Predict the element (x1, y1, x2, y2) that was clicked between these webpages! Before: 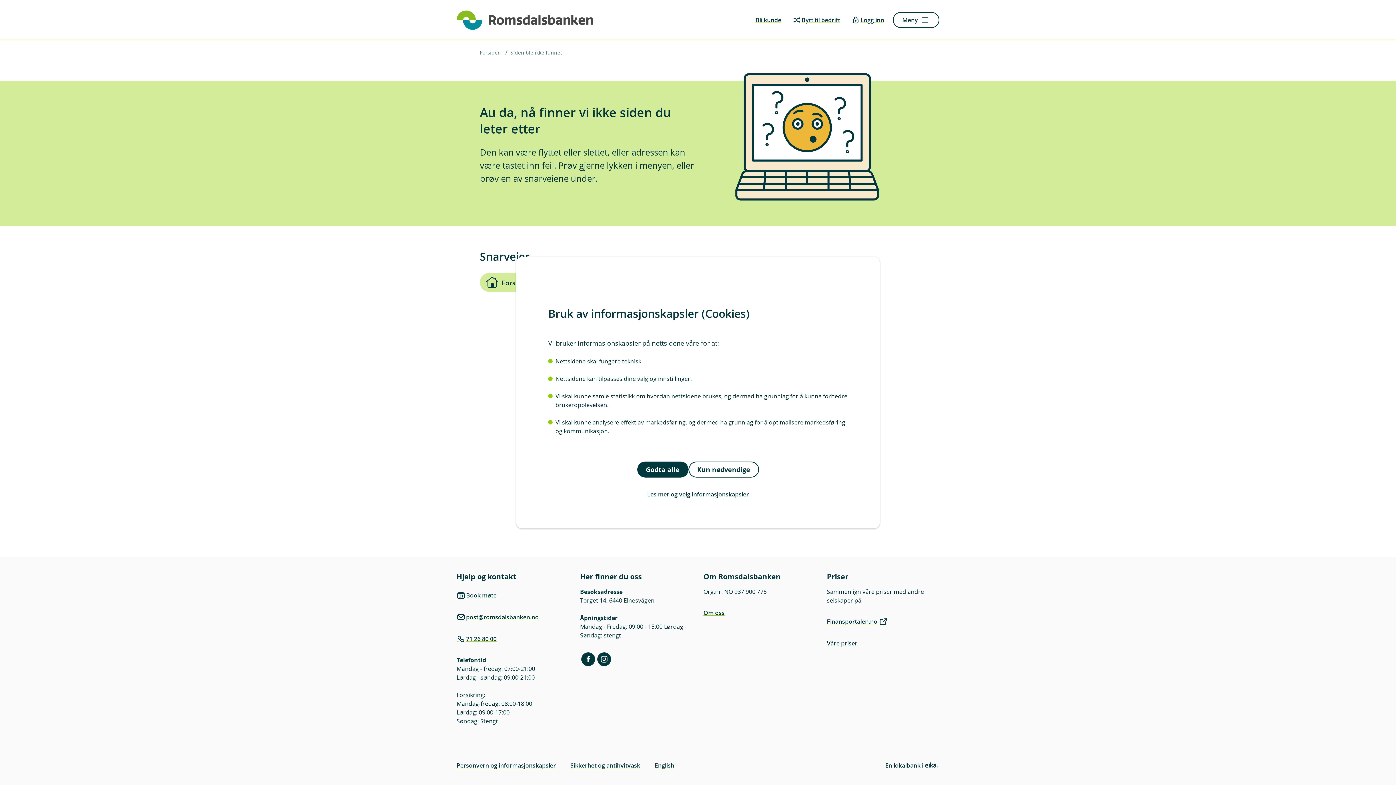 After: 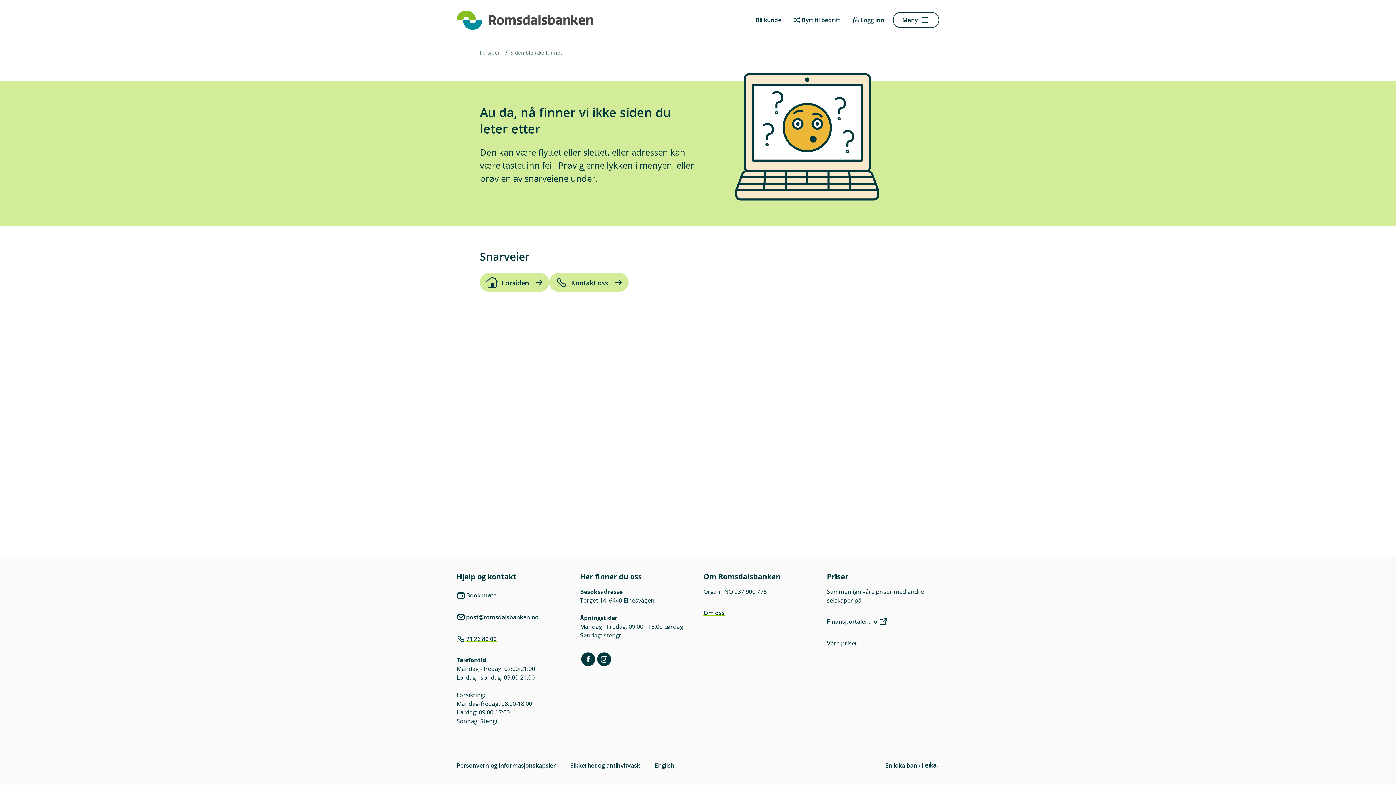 Action: label: Godta alle bbox: (637, 461, 688, 477)